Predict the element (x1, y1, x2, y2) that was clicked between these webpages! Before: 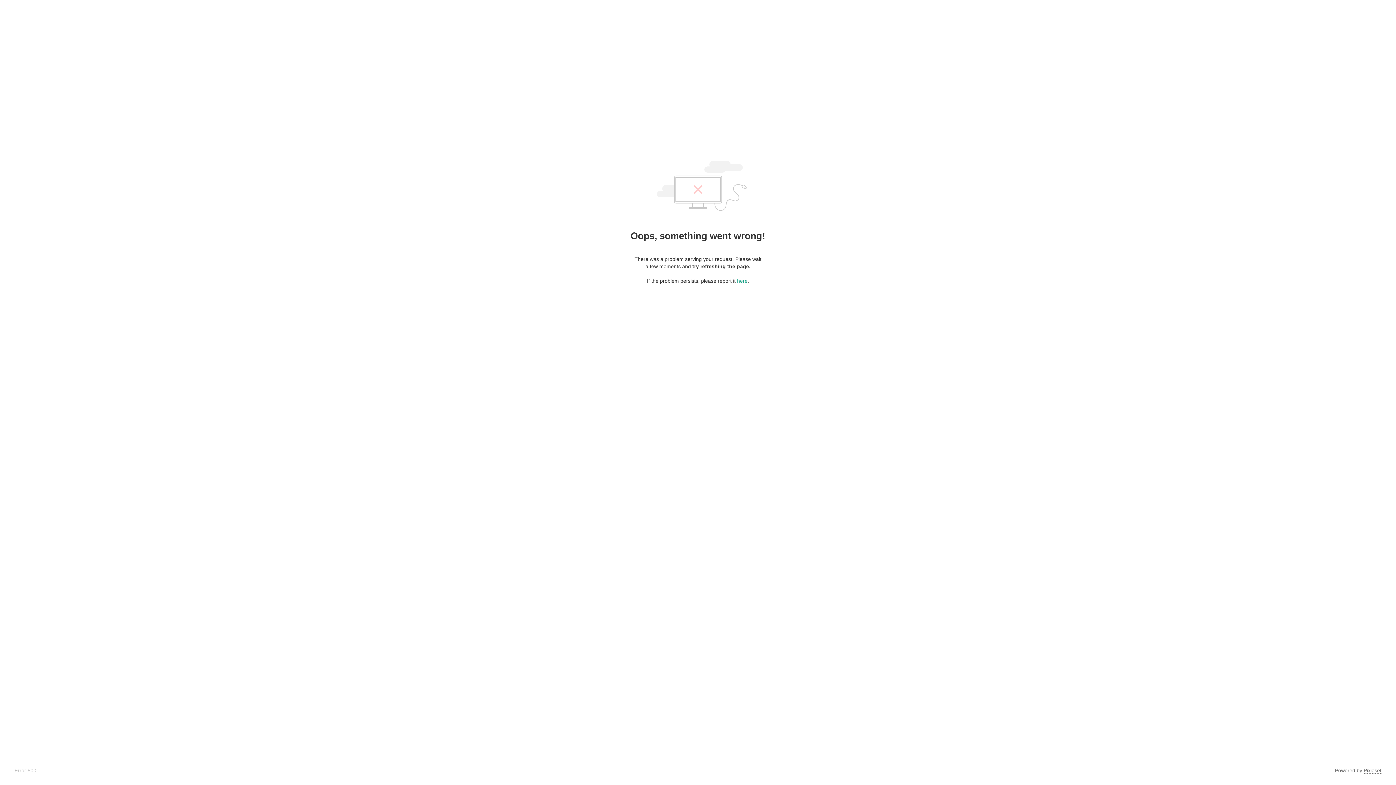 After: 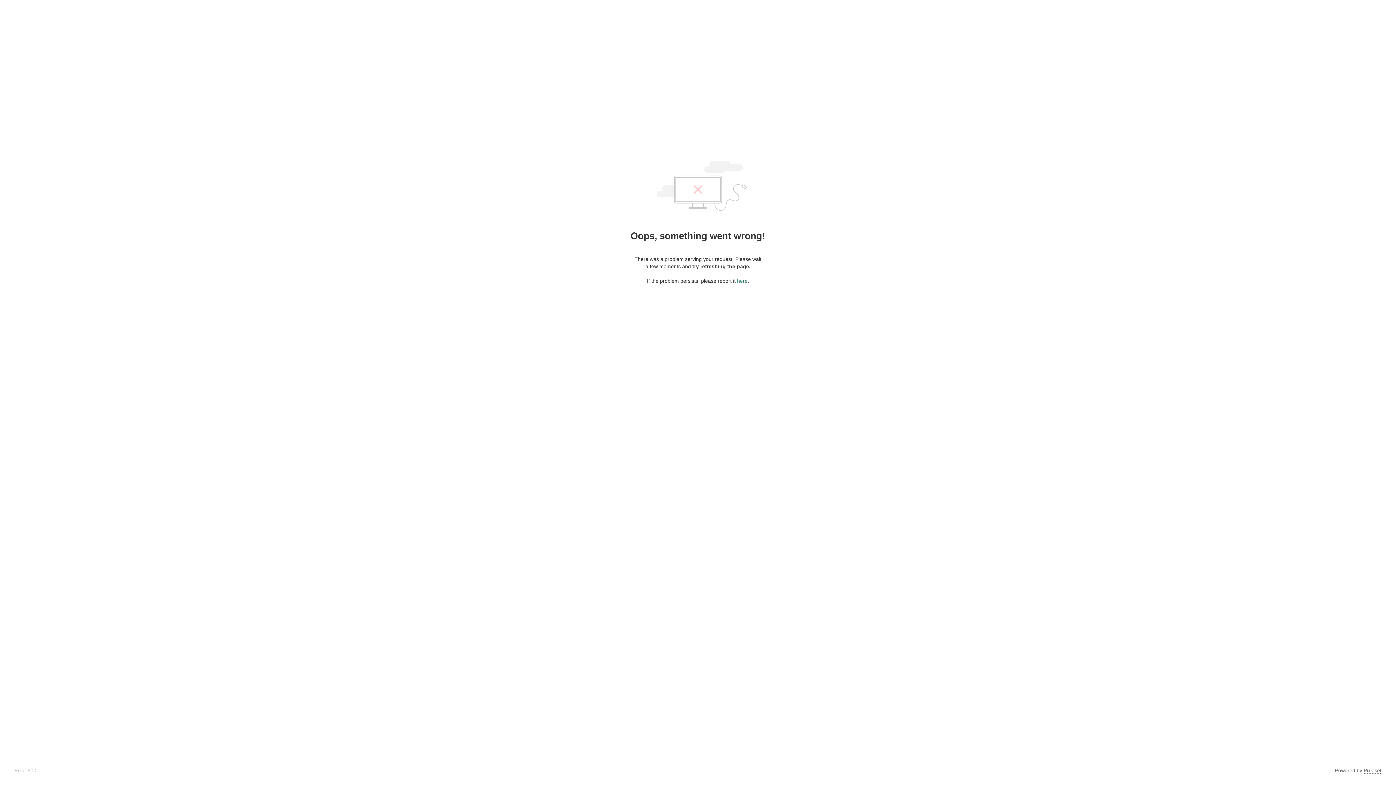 Action: bbox: (737, 278, 747, 284) label: here